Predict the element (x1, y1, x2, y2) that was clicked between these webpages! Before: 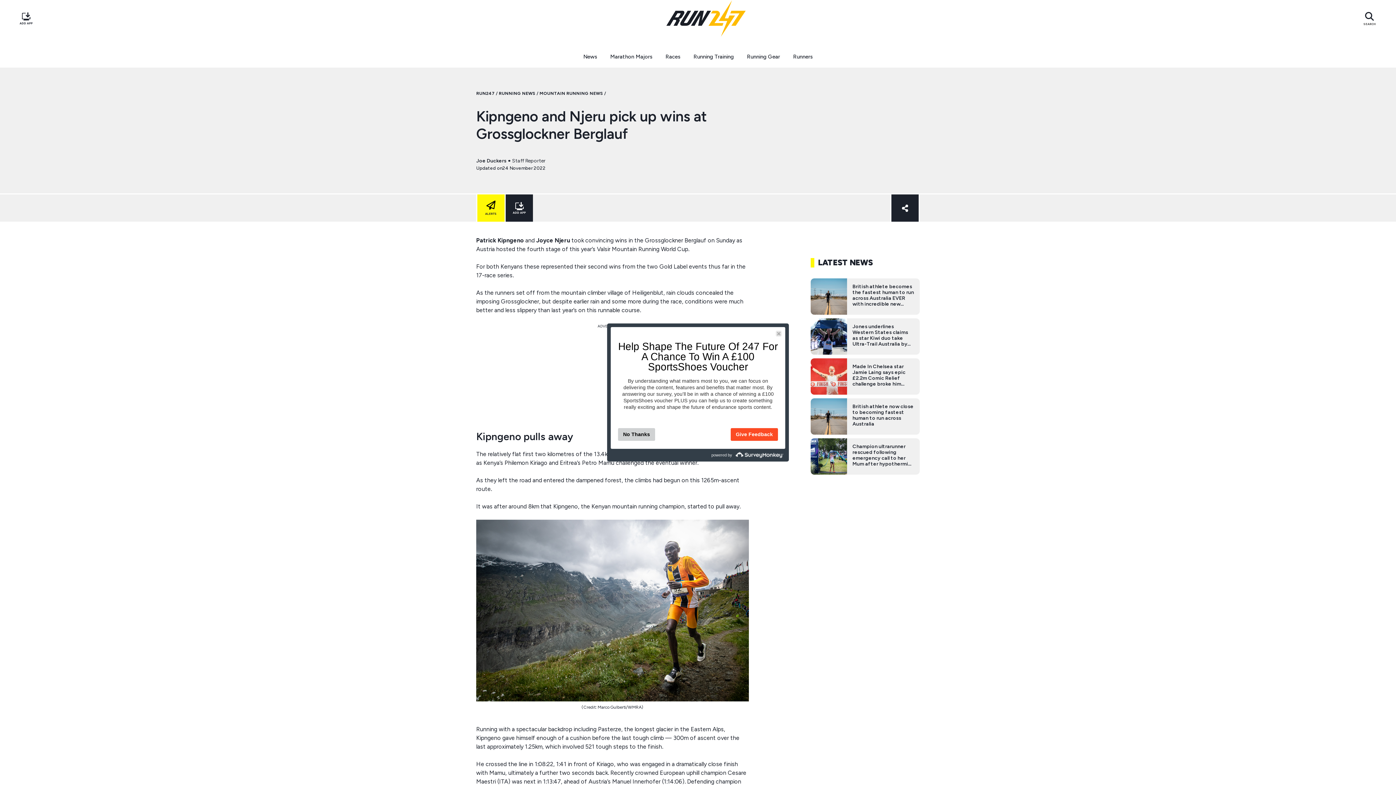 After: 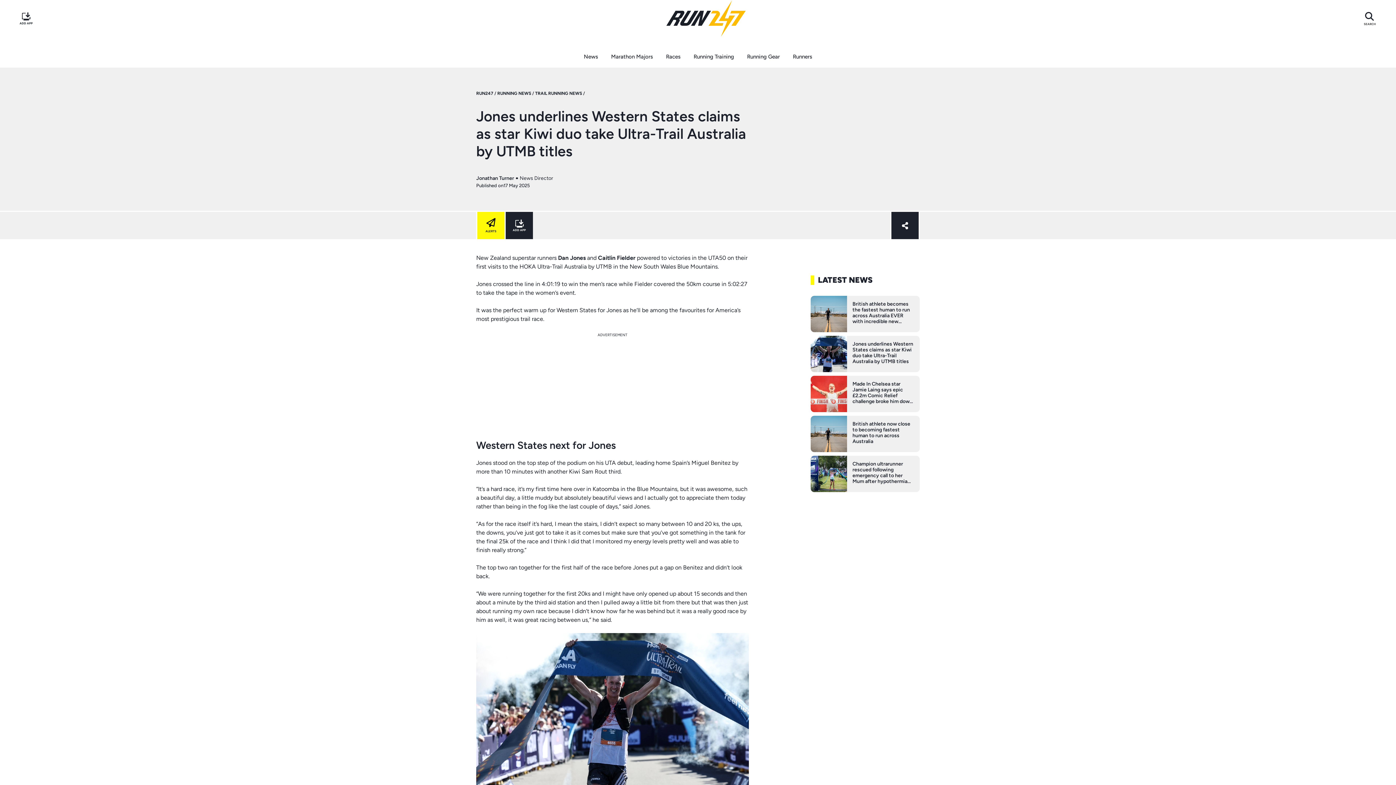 Action: bbox: (810, 318, 920, 354)